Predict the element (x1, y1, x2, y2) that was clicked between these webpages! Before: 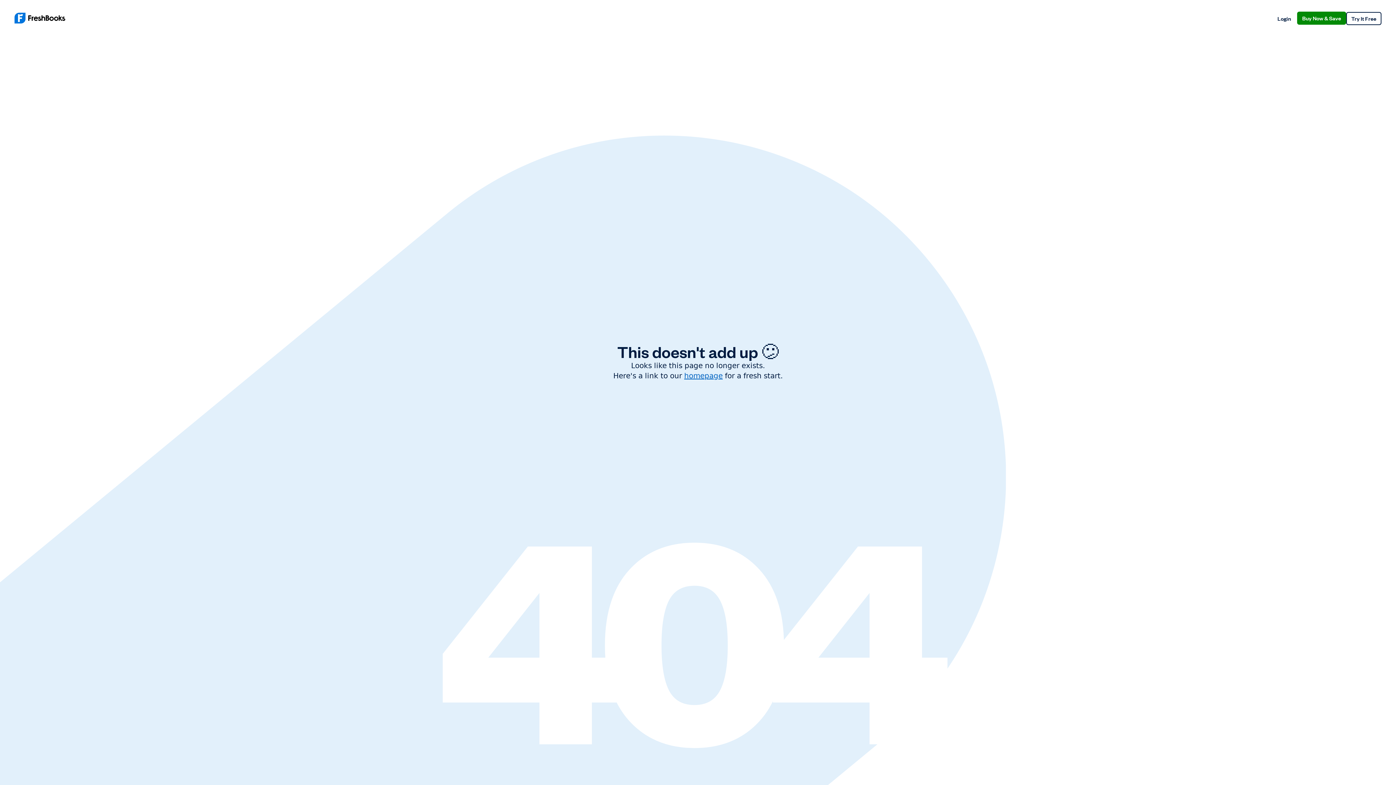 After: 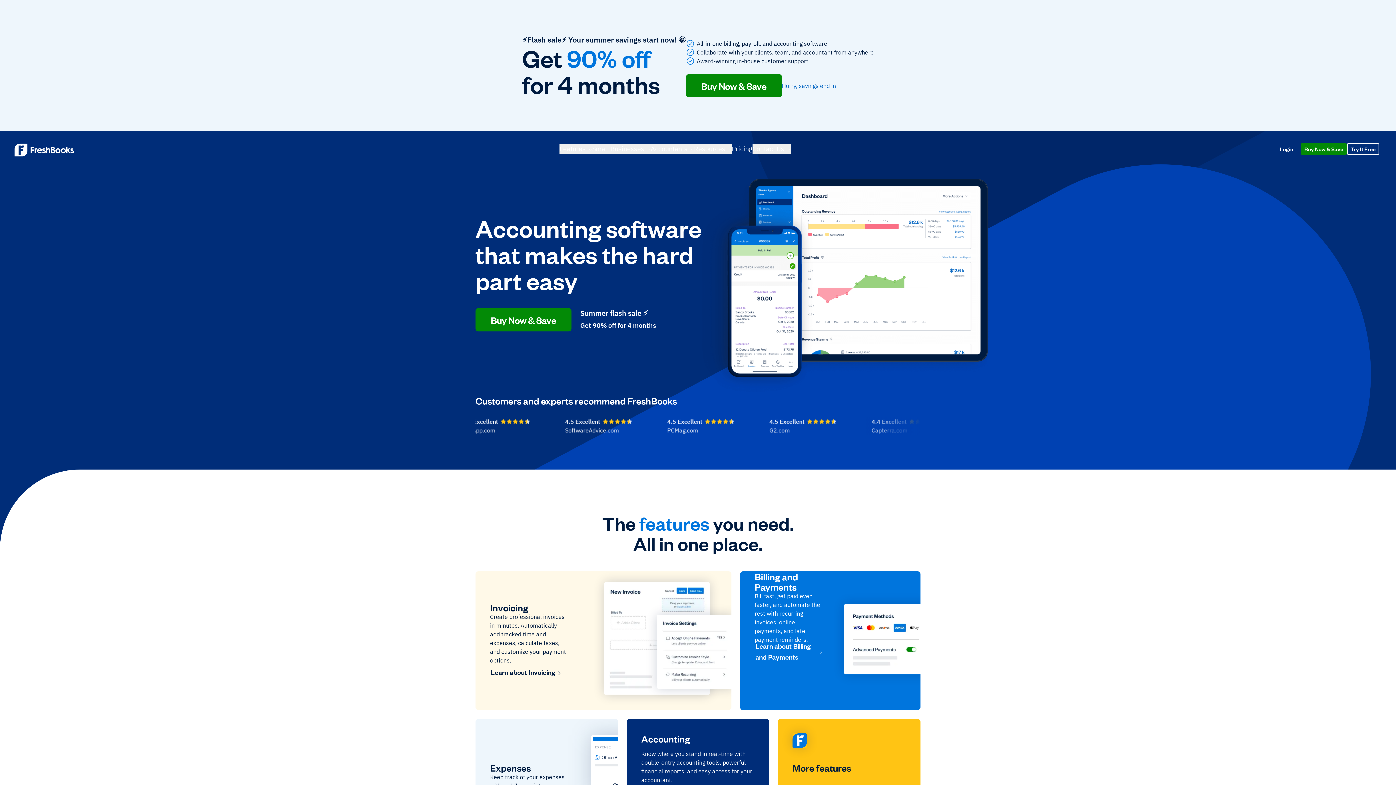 Action: bbox: (684, 371, 722, 380) label: homepage